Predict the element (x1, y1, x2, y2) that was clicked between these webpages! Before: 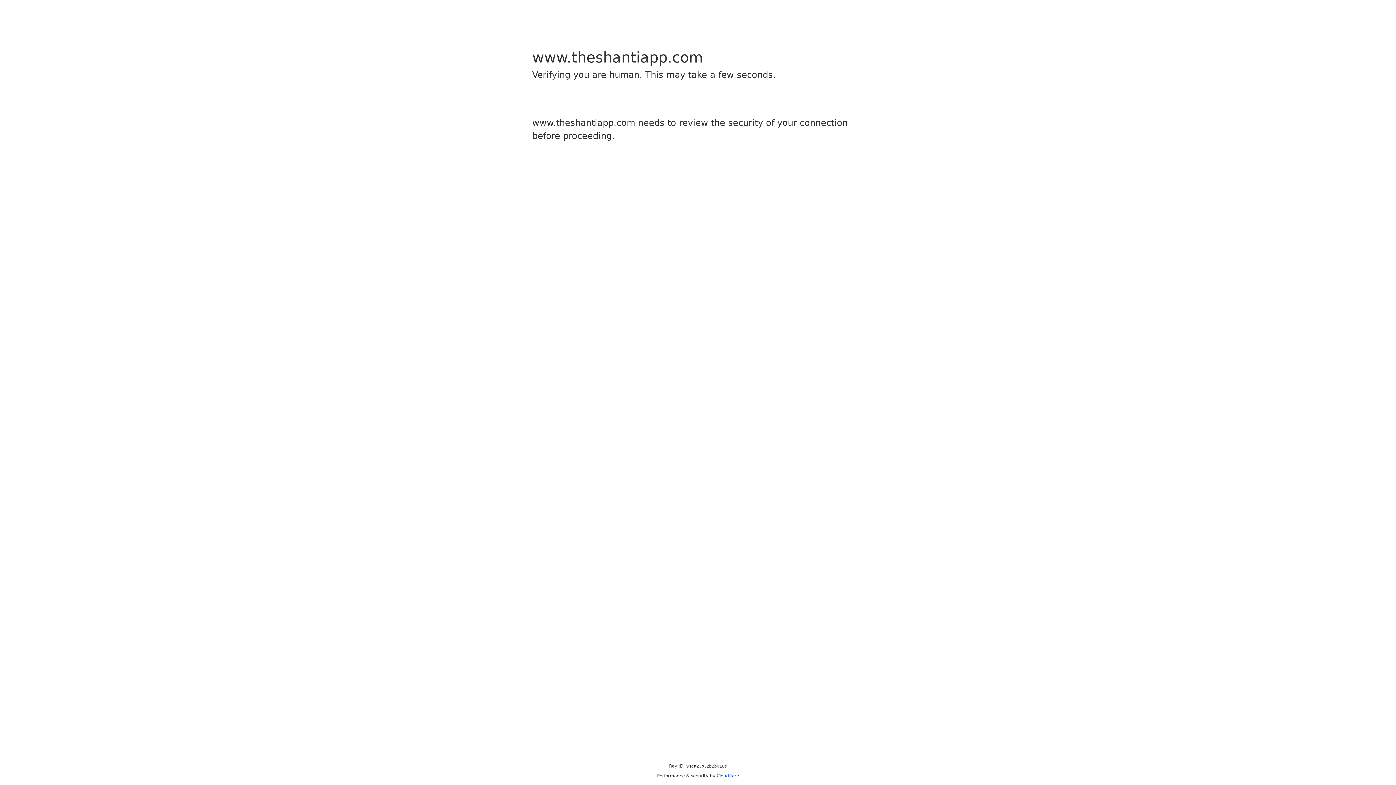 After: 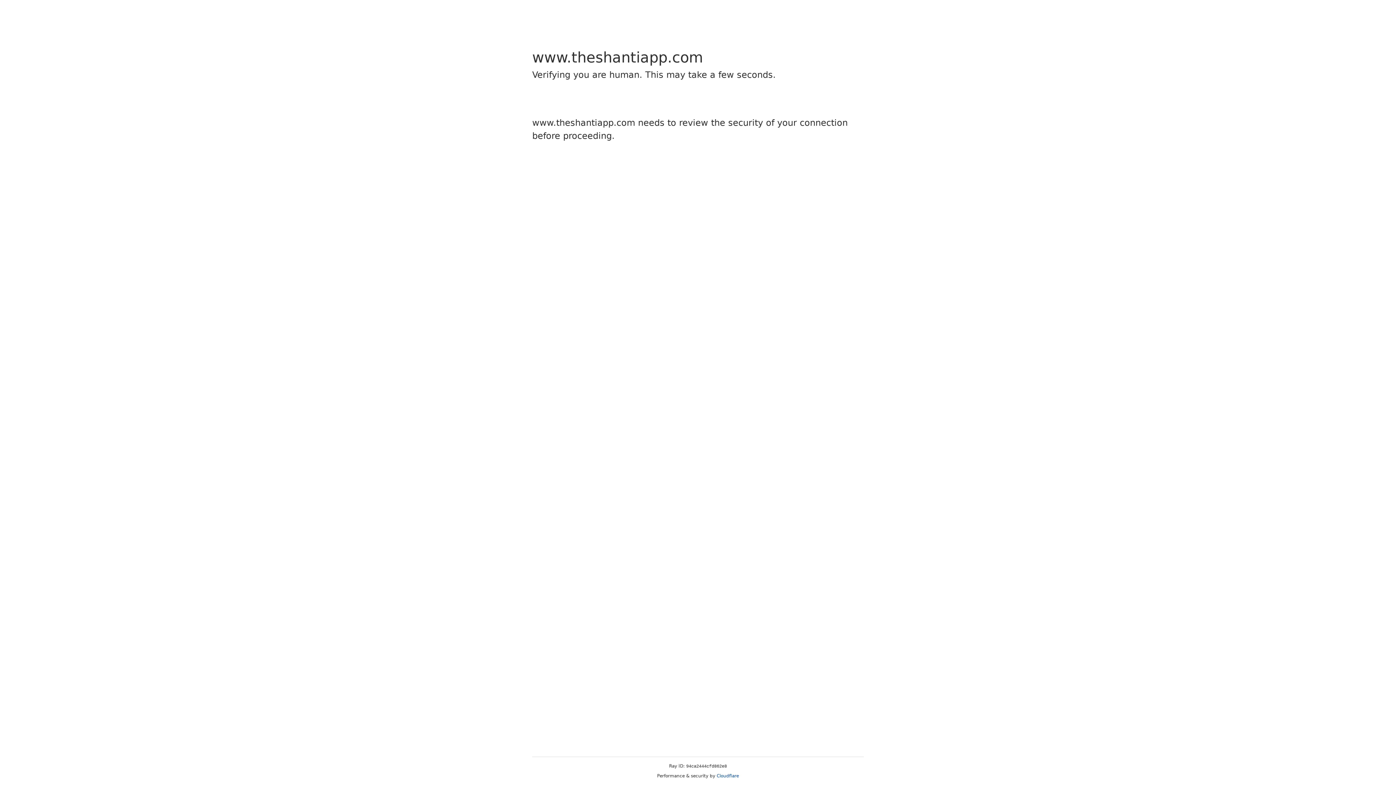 Action: bbox: (716, 773, 739, 778) label: Cloudflare